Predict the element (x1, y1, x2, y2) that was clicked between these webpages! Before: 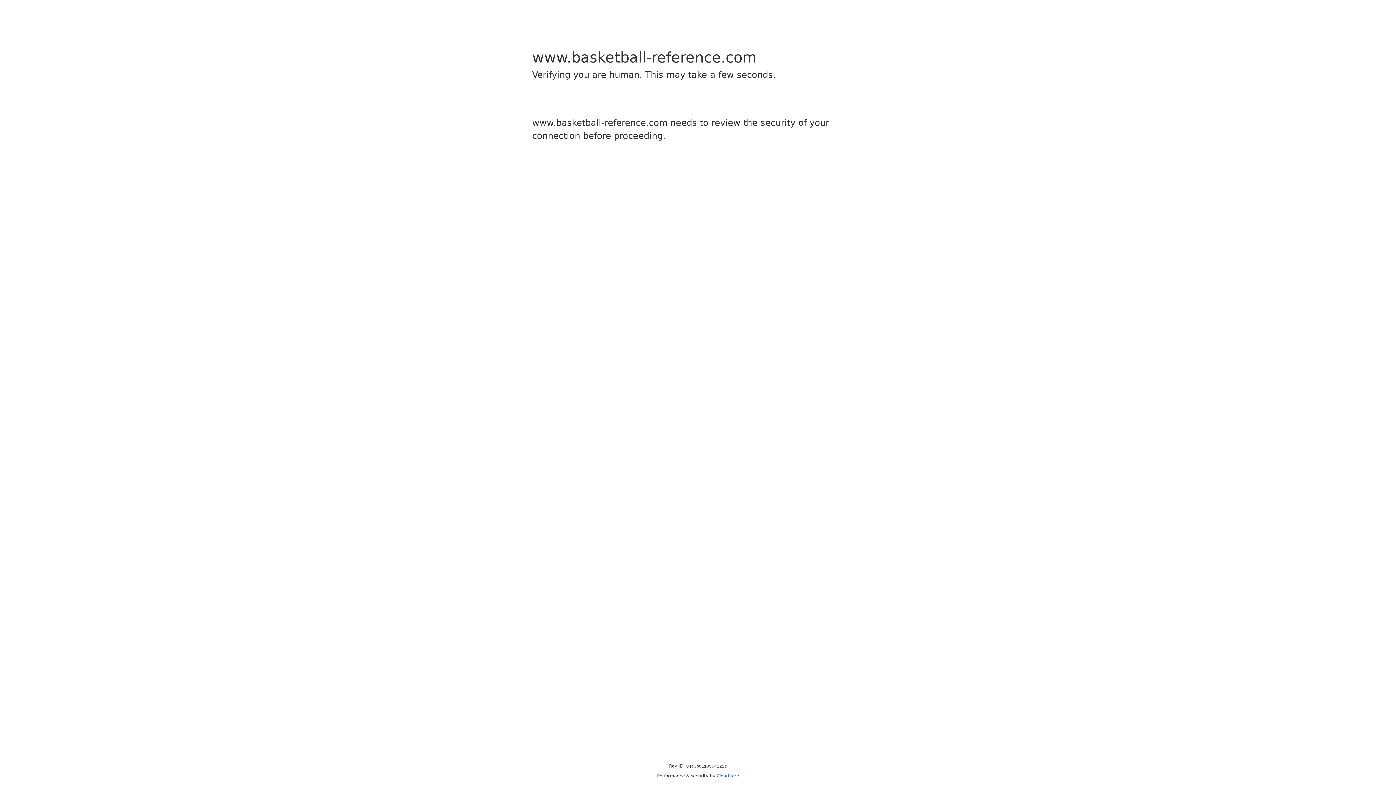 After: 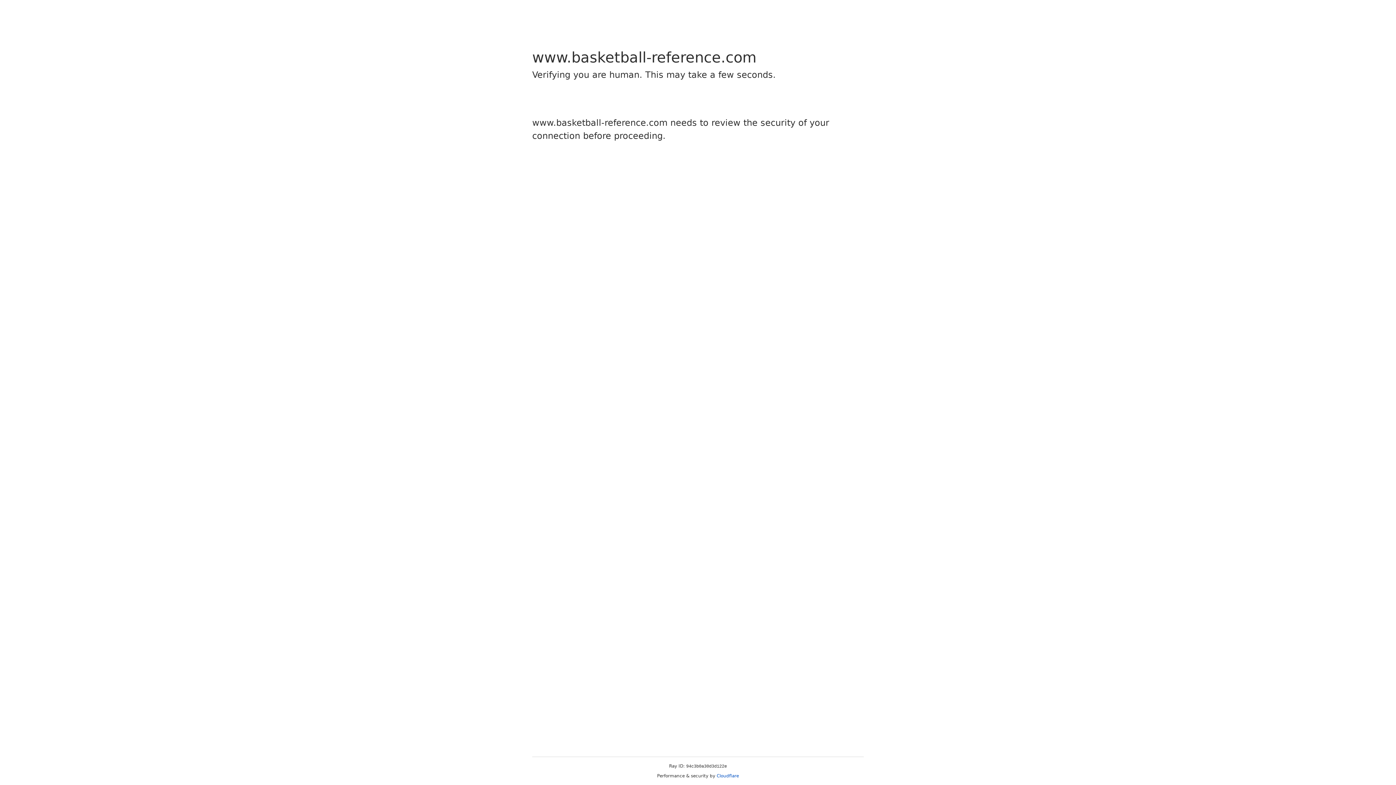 Action: bbox: (716, 773, 739, 778) label: Cloudflare